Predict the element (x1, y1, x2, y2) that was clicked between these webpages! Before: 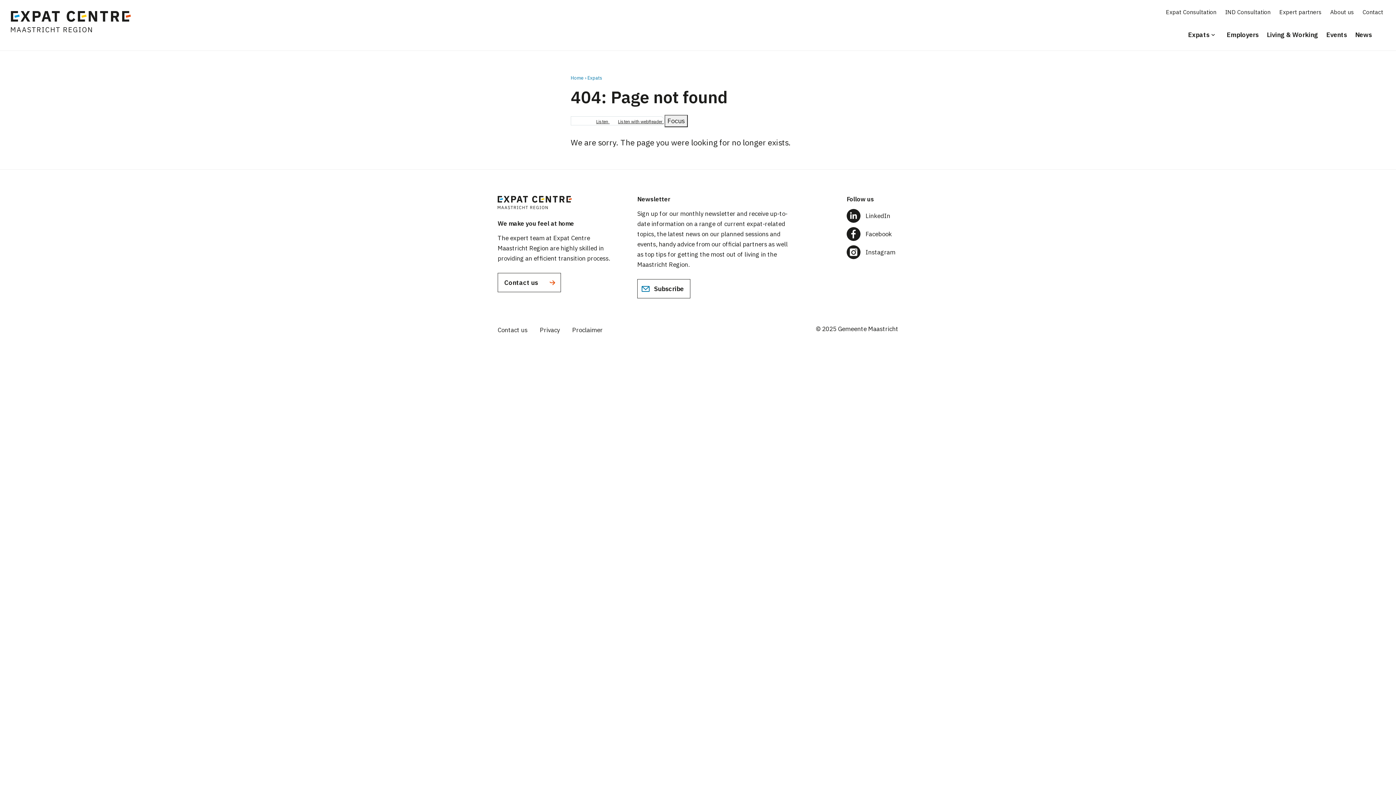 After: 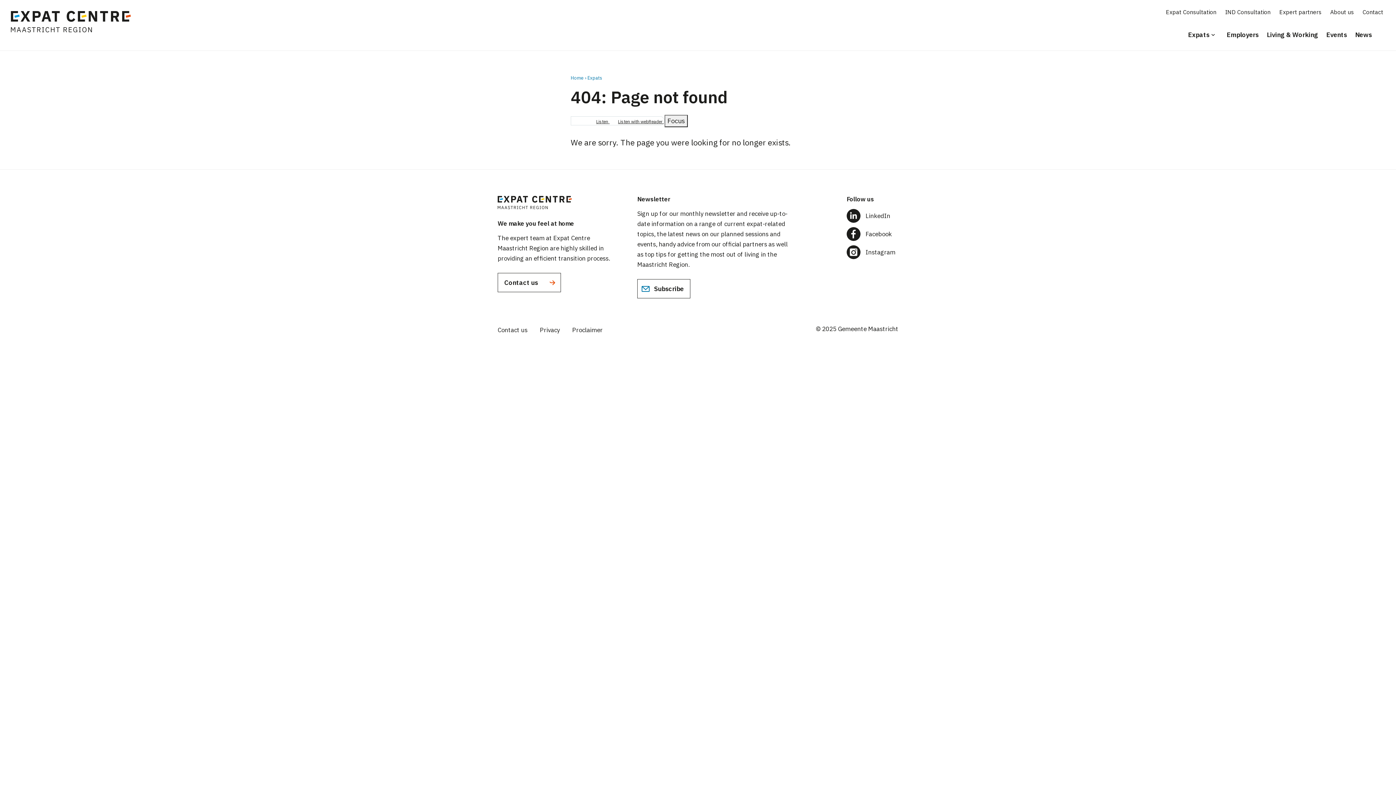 Action: bbox: (846, 245, 898, 259) label: Follow us on Instagram